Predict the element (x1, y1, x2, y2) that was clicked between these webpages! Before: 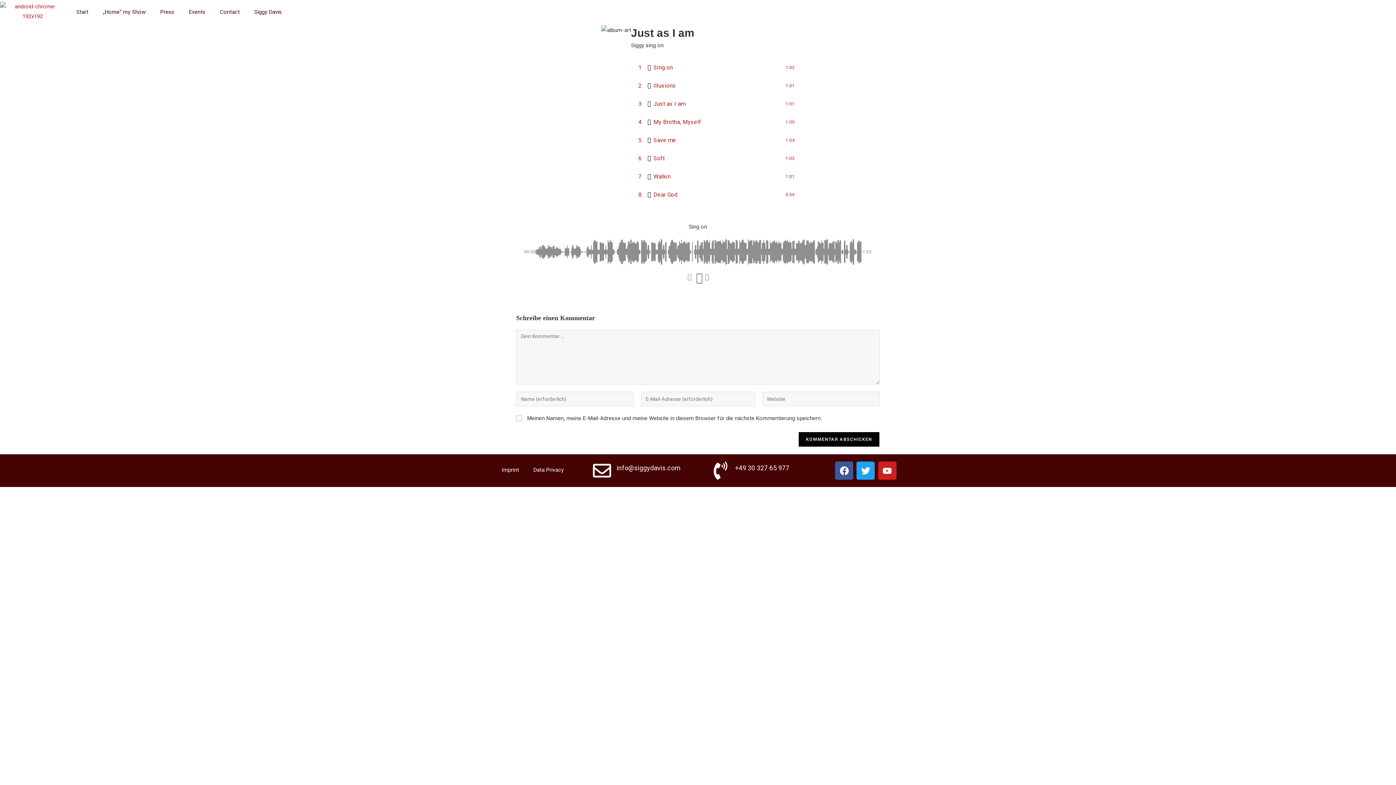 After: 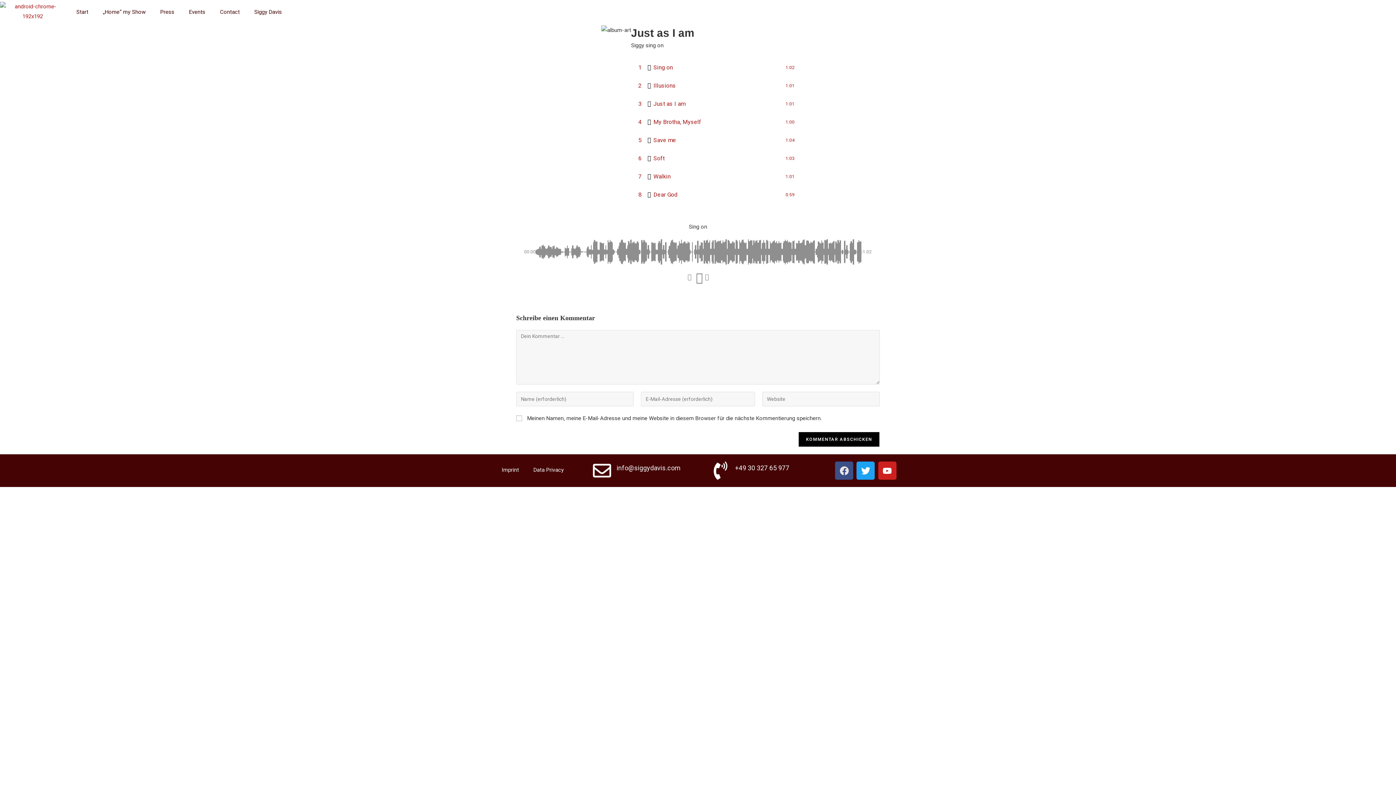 Action: bbox: (835, 461, 853, 480) label: Facebook